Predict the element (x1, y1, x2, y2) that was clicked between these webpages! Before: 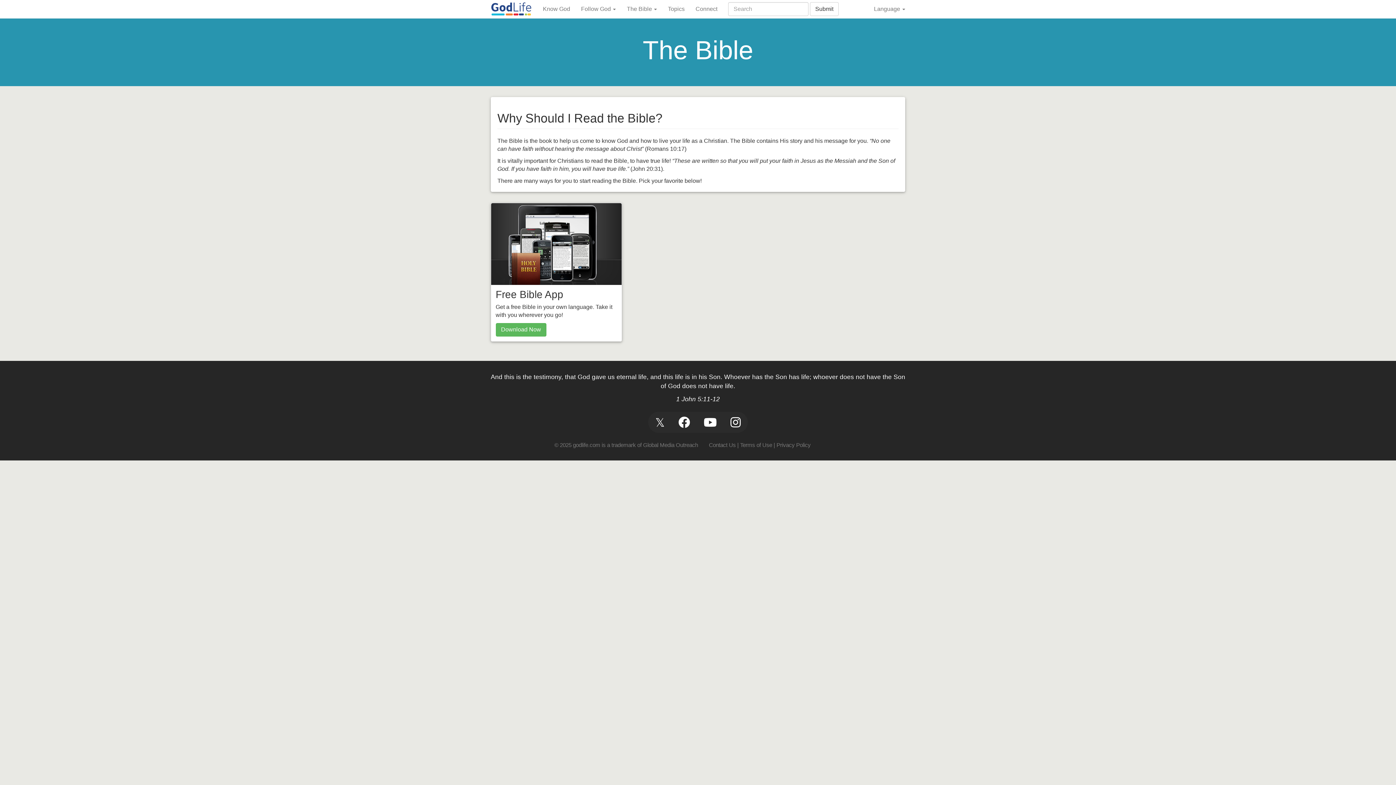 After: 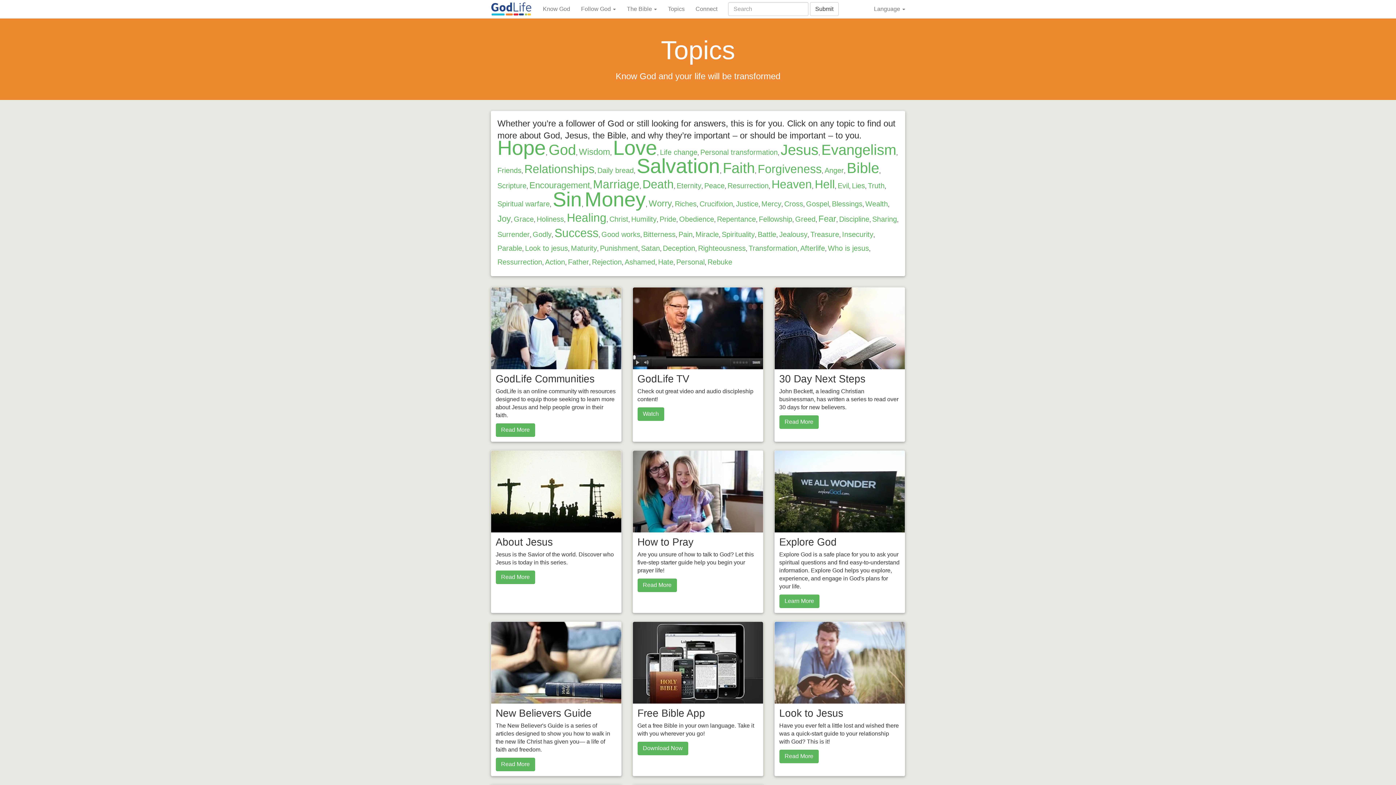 Action: label: Topics bbox: (662, 0, 690, 18)